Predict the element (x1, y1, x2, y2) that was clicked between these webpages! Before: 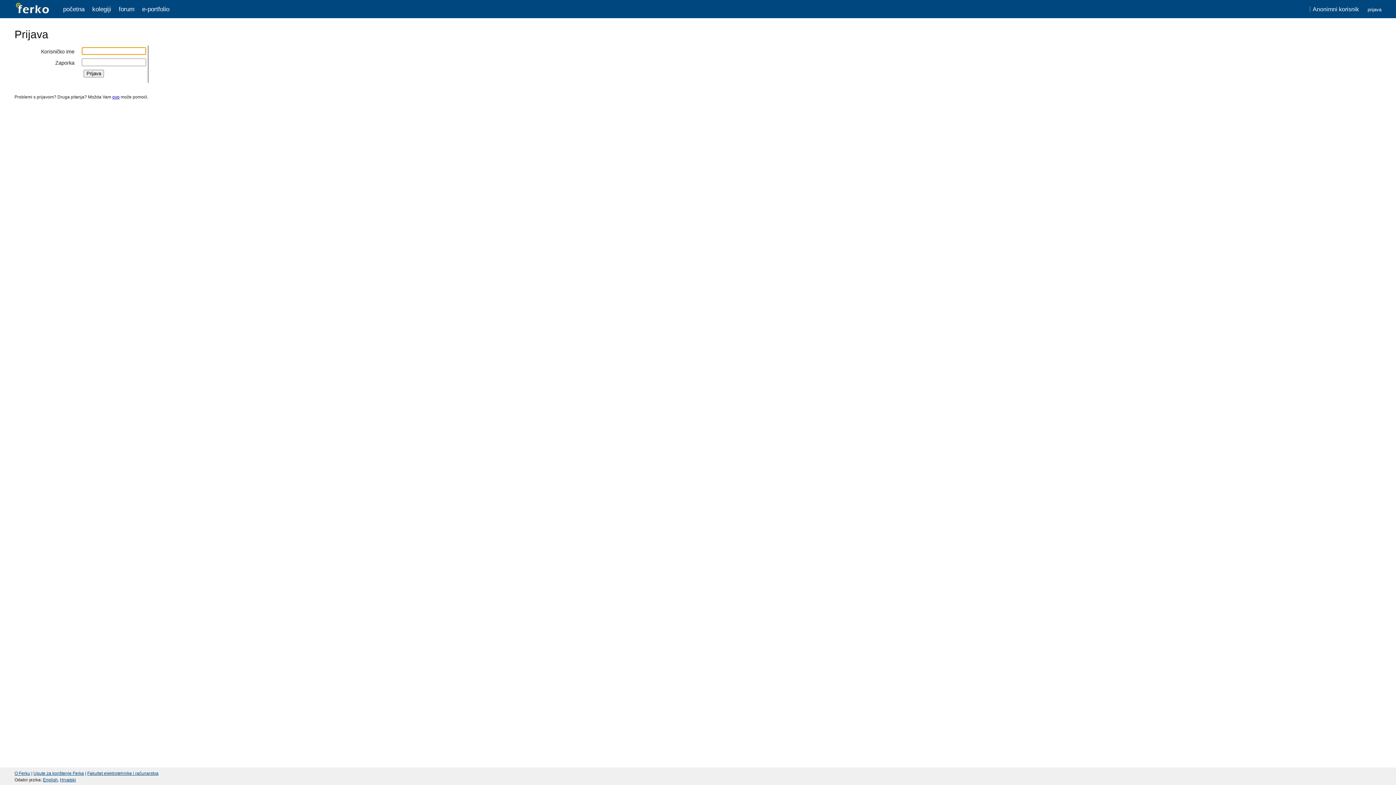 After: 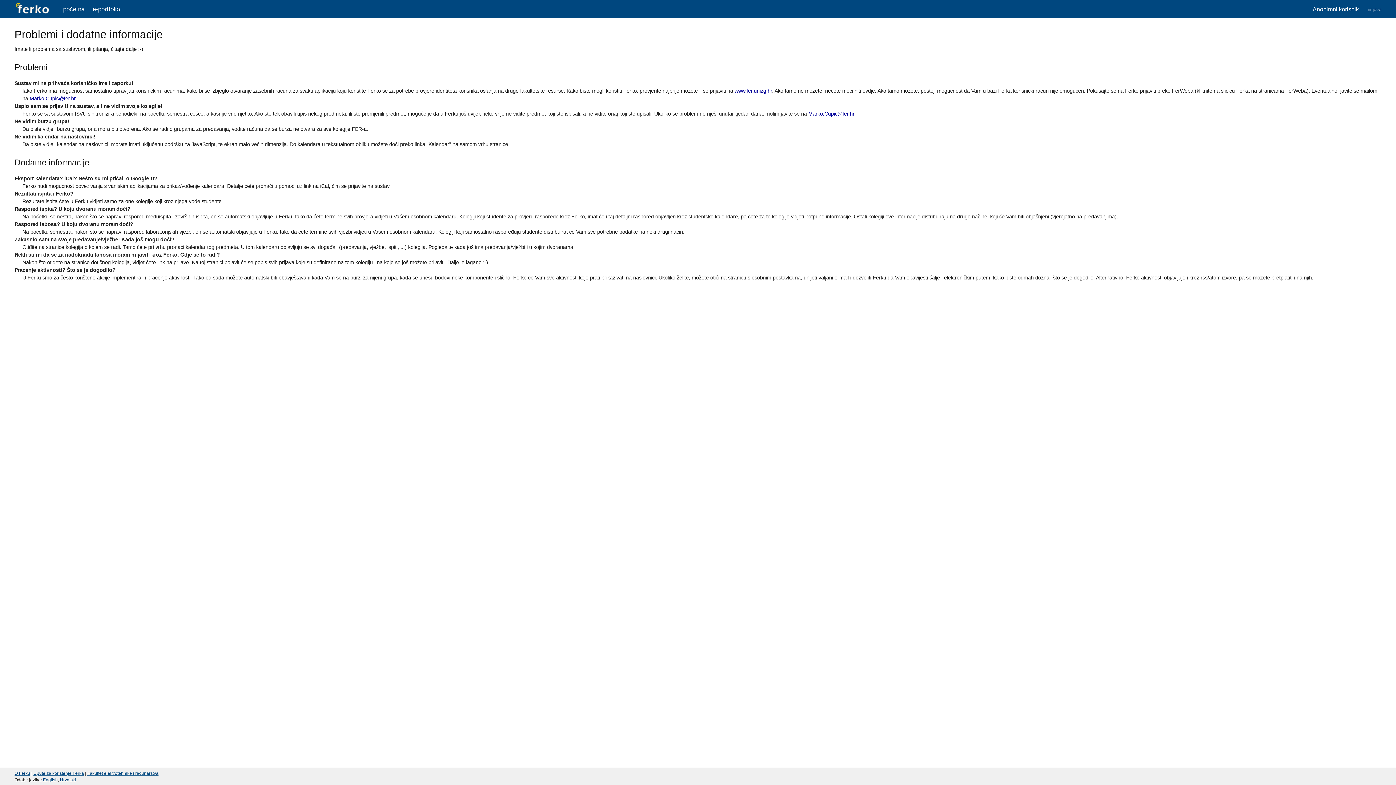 Action: bbox: (112, 94, 119, 99) label: ovo